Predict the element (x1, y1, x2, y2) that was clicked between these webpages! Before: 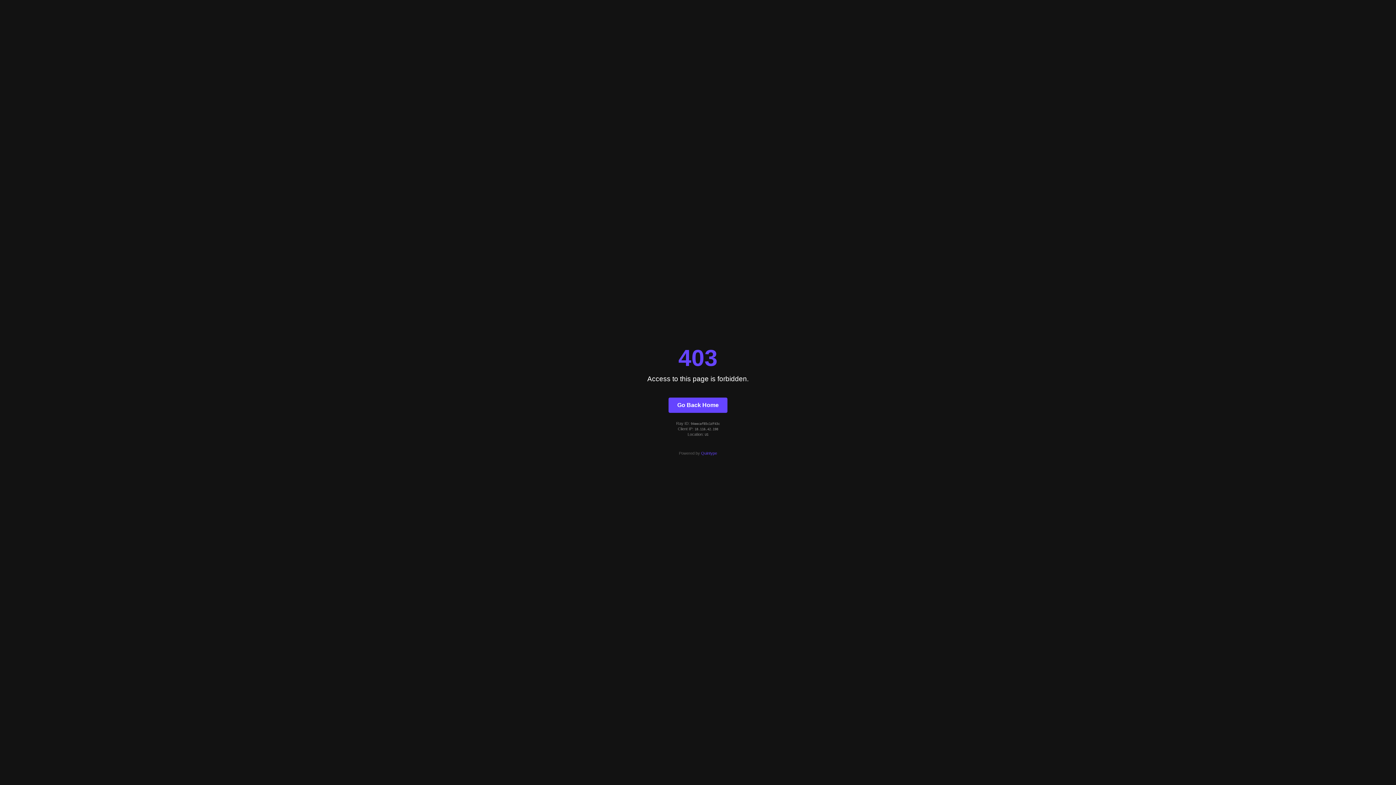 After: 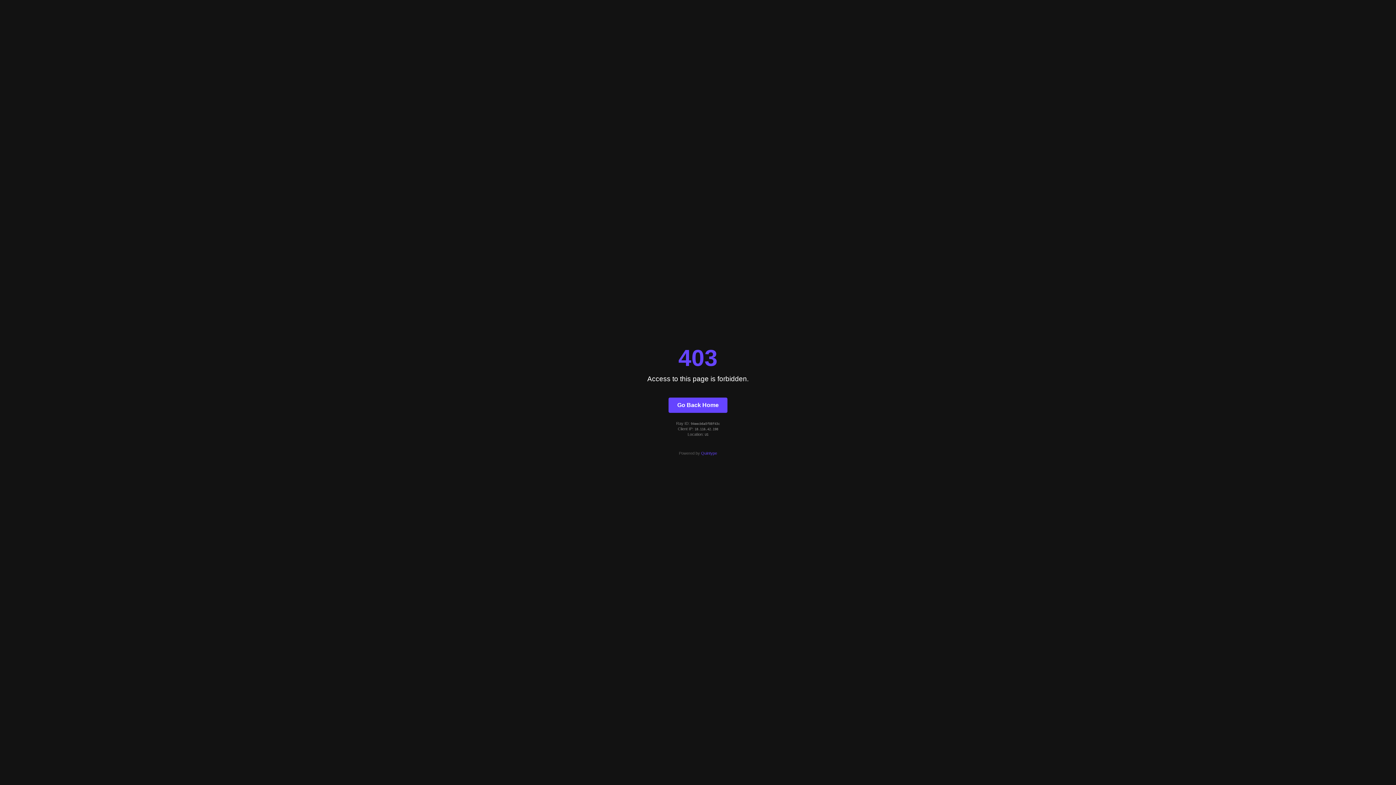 Action: bbox: (668, 397, 727, 412) label: Go Back Home